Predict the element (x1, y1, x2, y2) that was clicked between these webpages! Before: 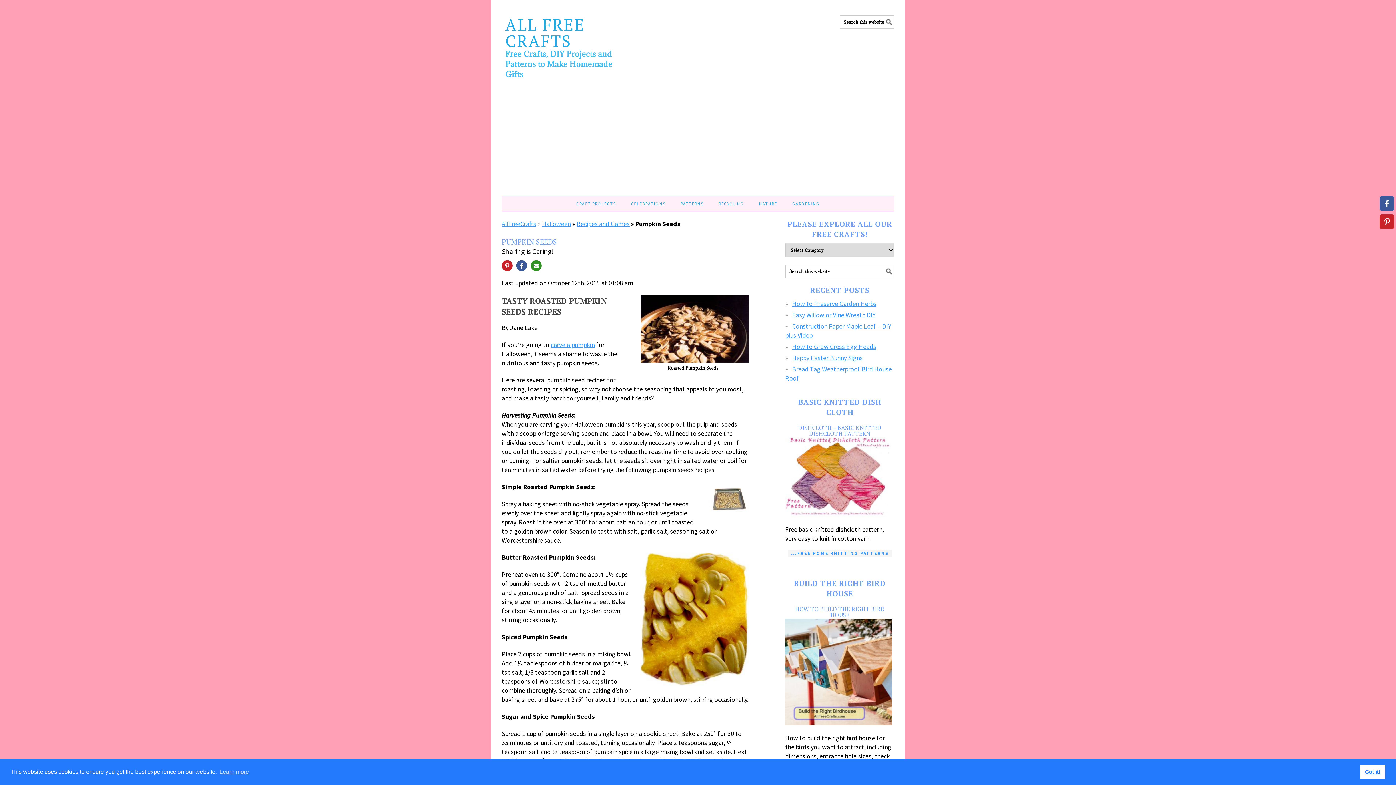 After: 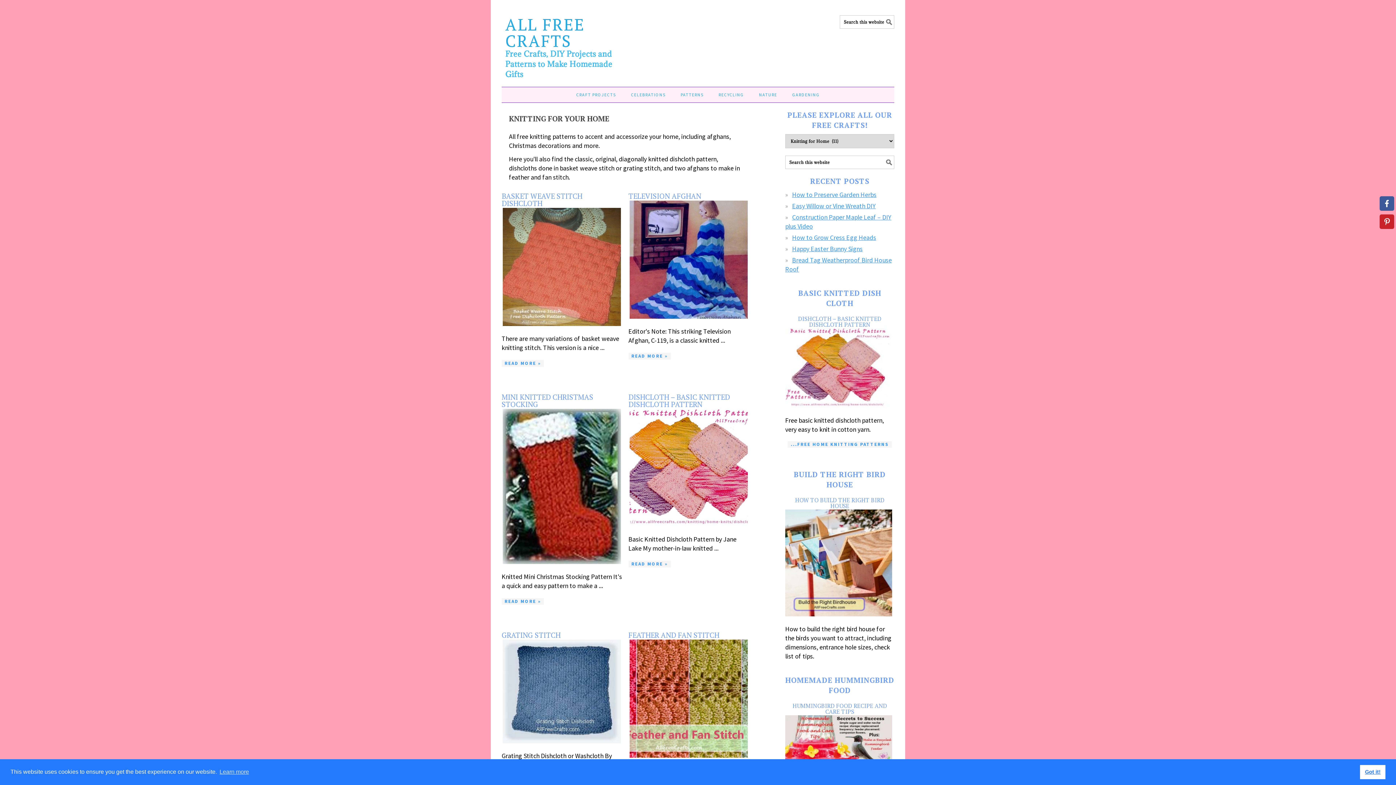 Action: label: ...FREE HOME KNITTING PATTERNS bbox: (788, 550, 892, 556)